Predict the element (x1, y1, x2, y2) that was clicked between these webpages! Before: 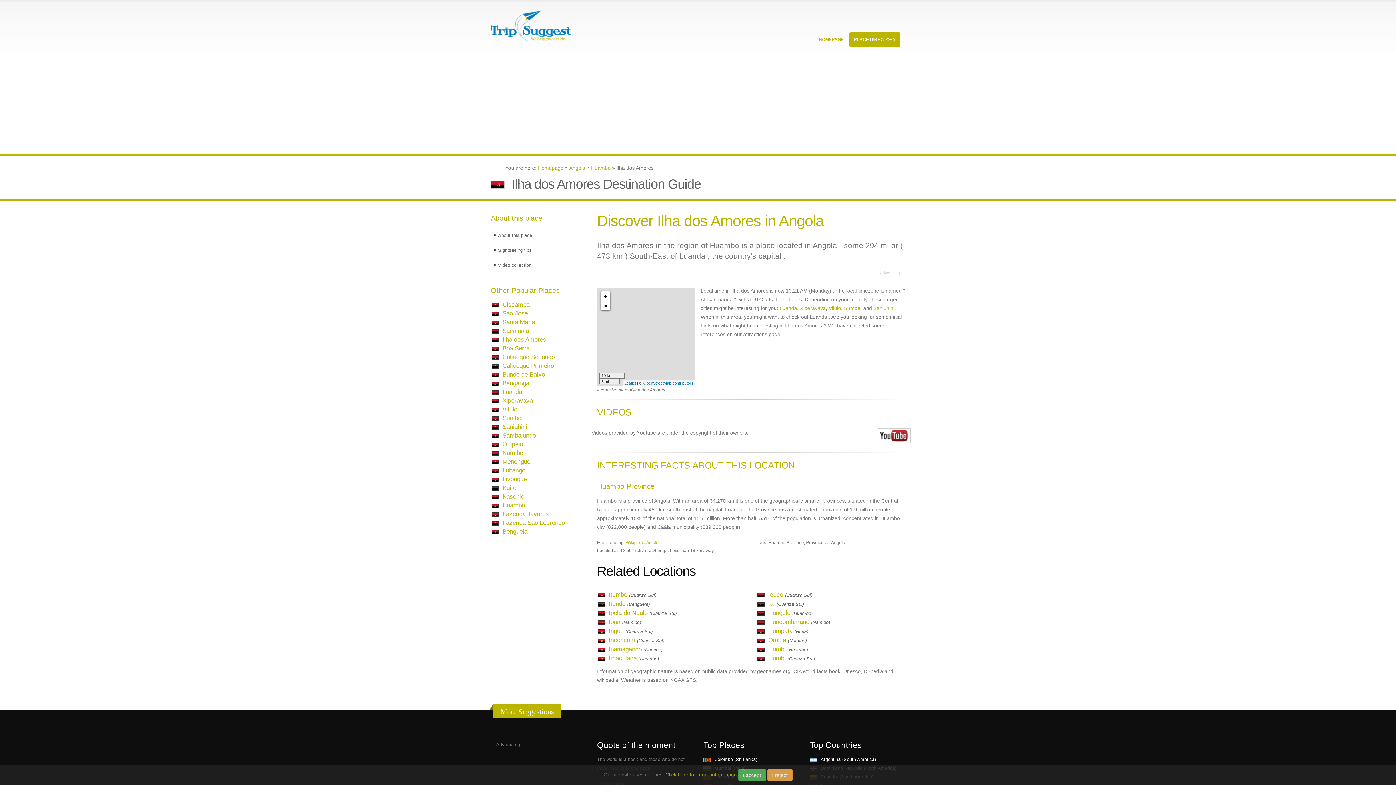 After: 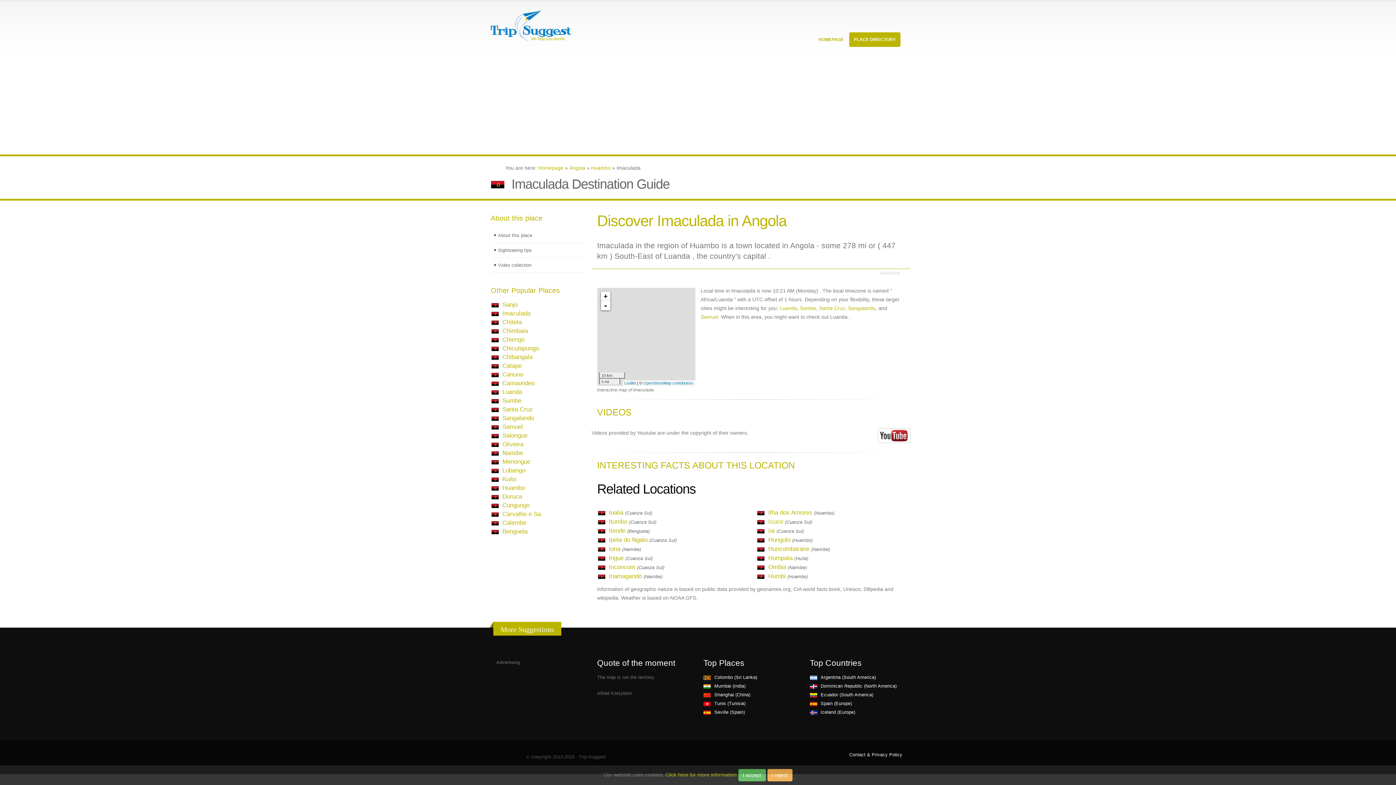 Action: bbox: (608, 655, 659, 662) label: Imaculada (Huambo)